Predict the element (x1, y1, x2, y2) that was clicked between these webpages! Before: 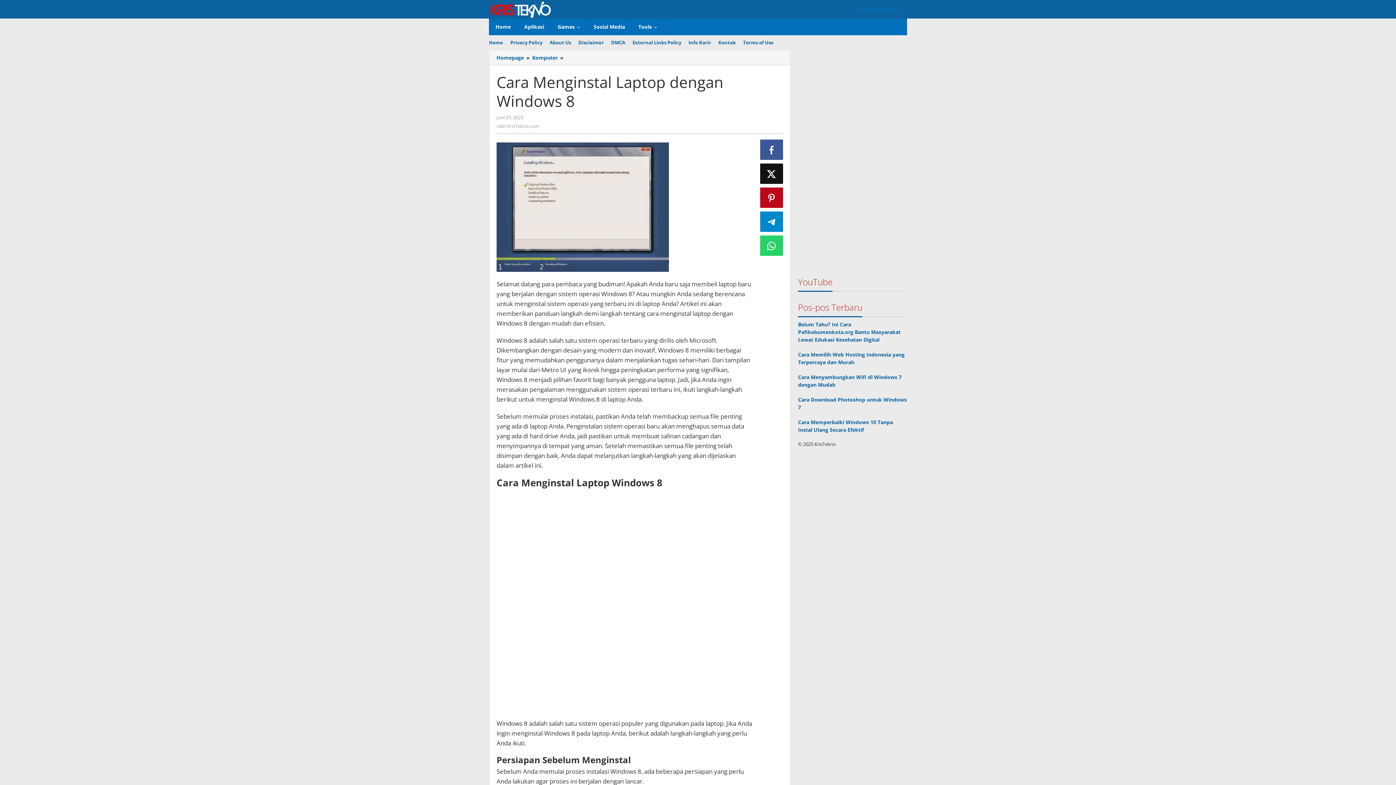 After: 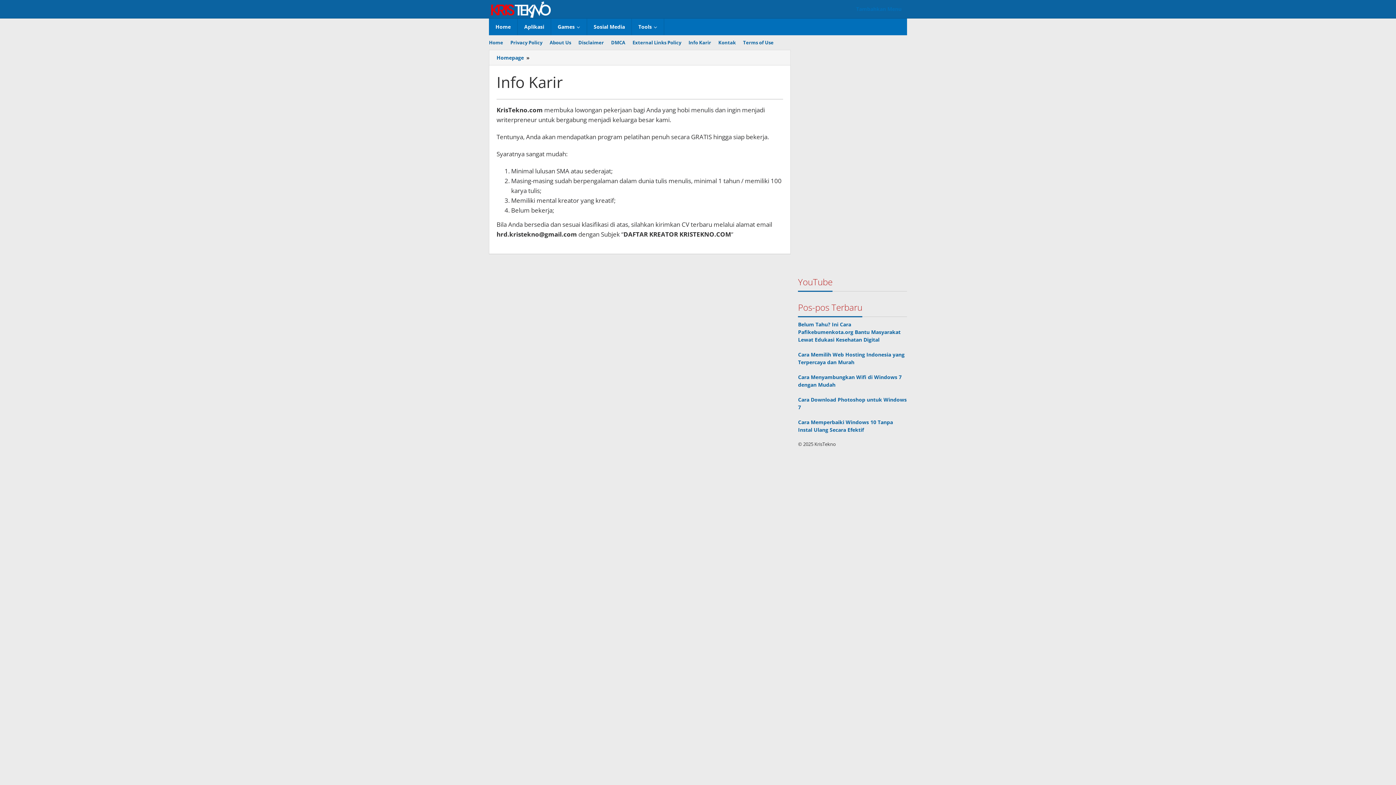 Action: label: Info Karir bbox: (685, 38, 714, 46)